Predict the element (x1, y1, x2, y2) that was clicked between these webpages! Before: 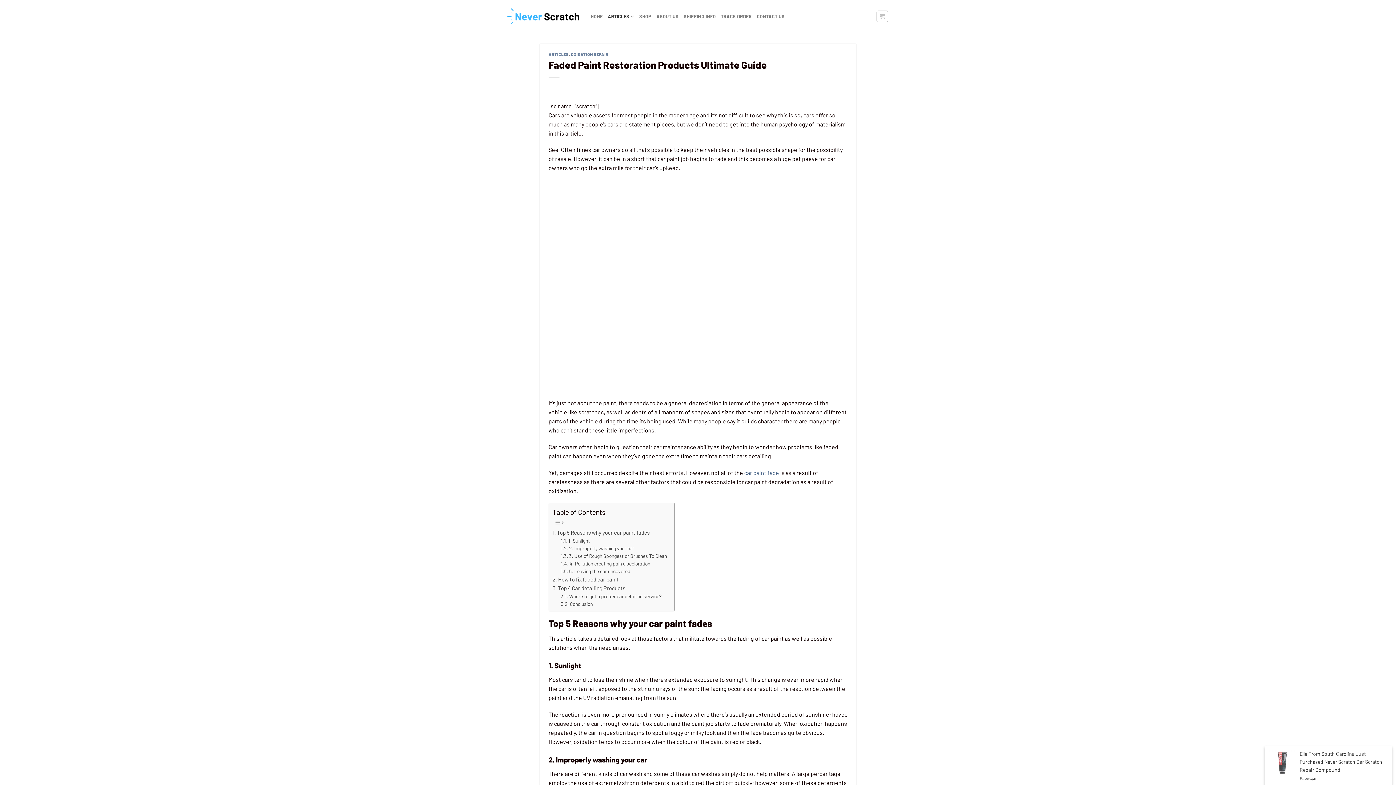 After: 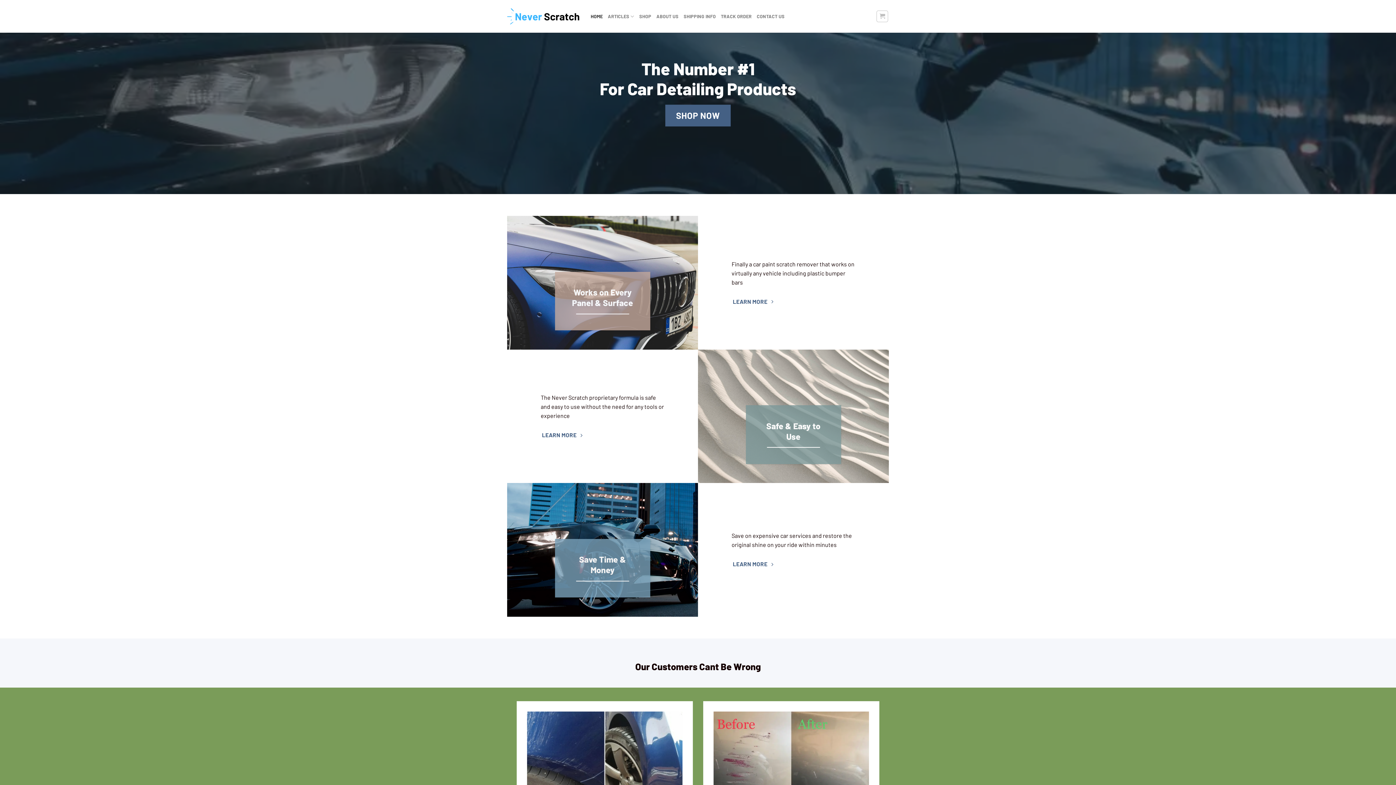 Action: label: HOME bbox: (590, 9, 602, 23)